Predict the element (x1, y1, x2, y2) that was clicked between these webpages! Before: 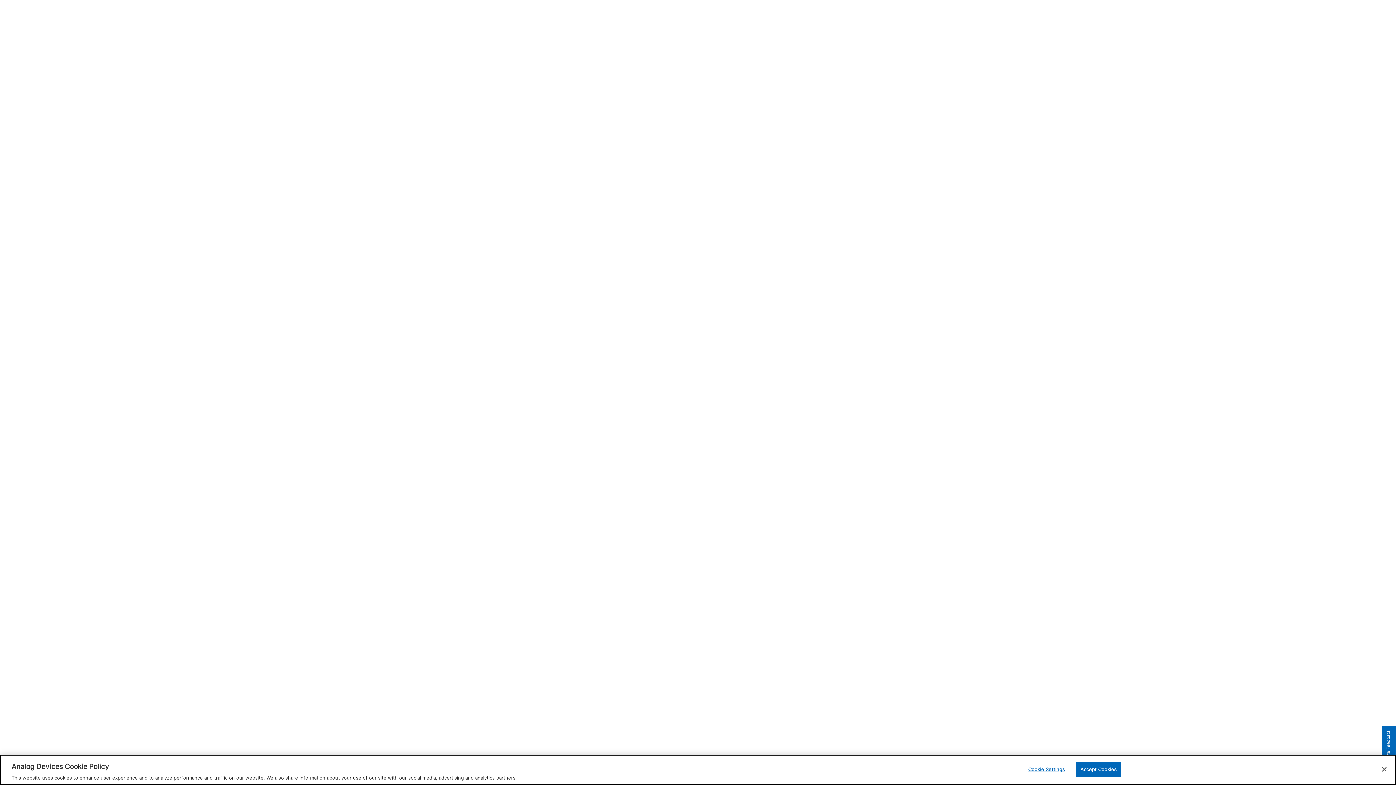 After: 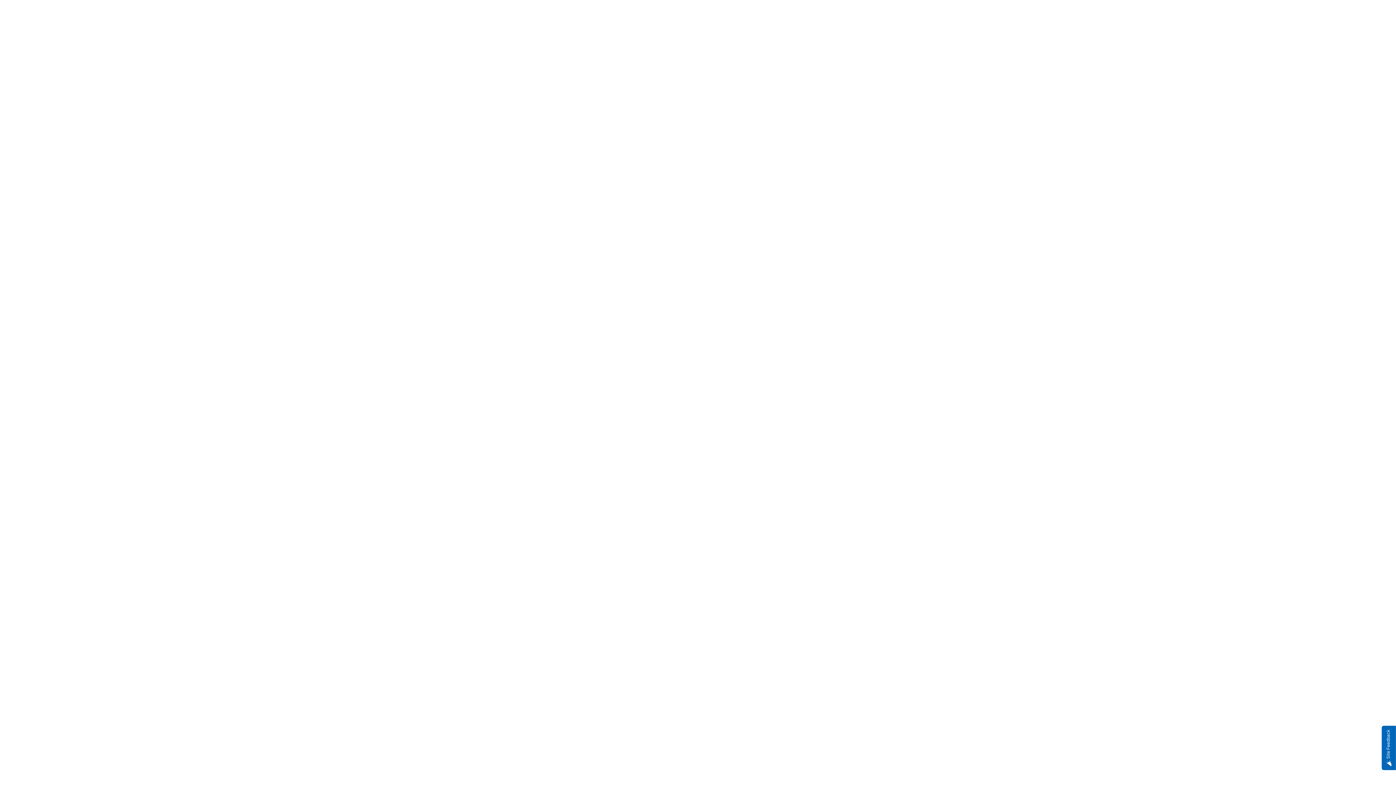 Action: bbox: (1076, 766, 1121, 781) label: Accept Cookies